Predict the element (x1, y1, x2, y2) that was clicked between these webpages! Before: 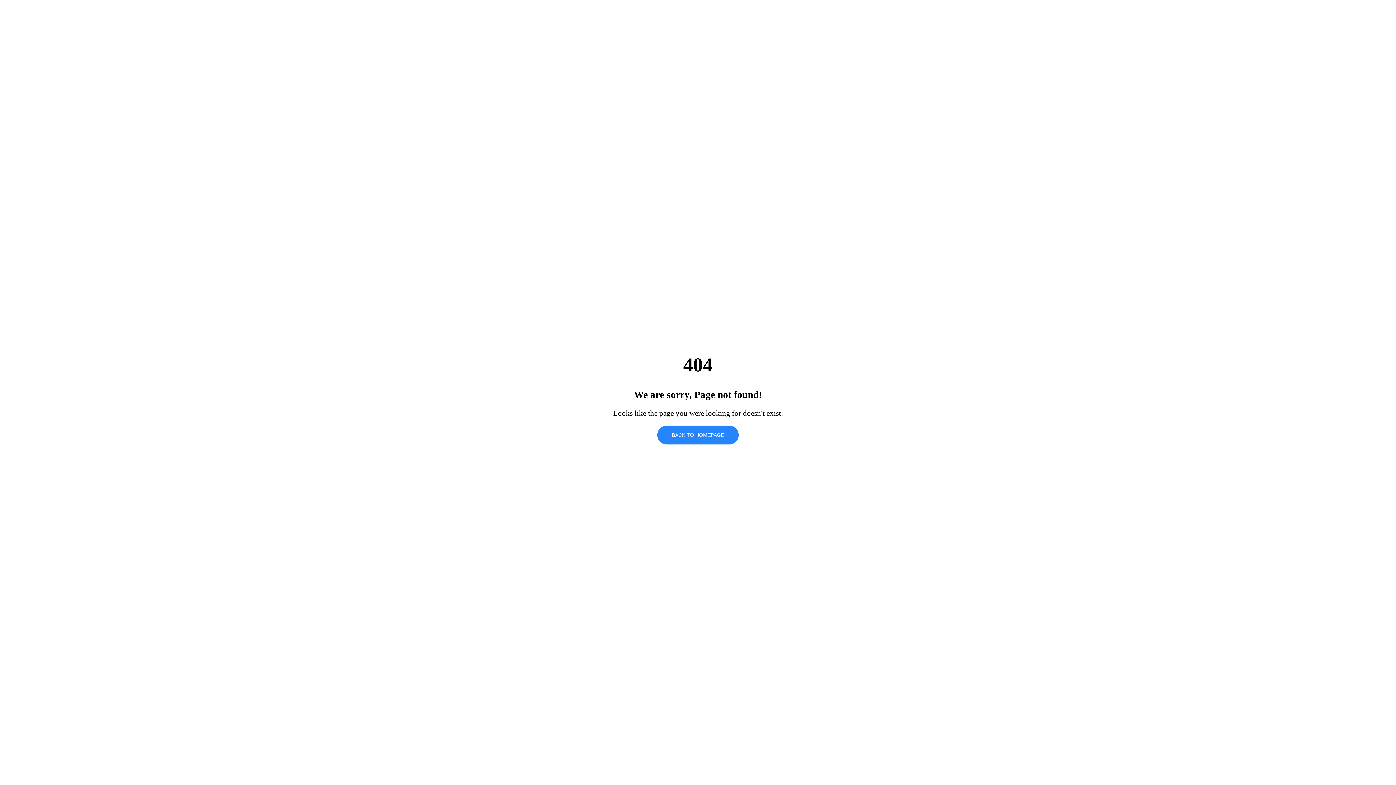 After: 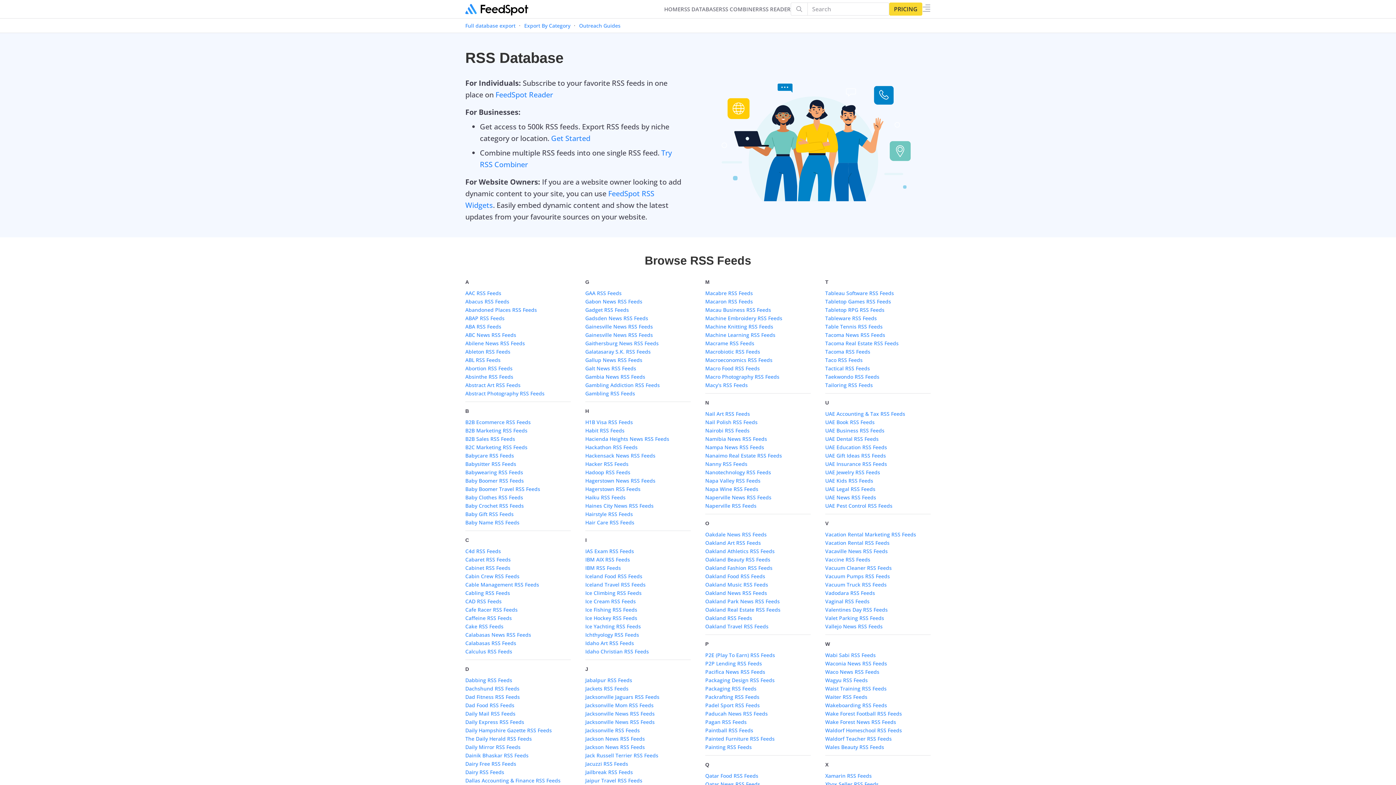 Action: label: BACK TO HOMEPAGE bbox: (657, 425, 738, 444)